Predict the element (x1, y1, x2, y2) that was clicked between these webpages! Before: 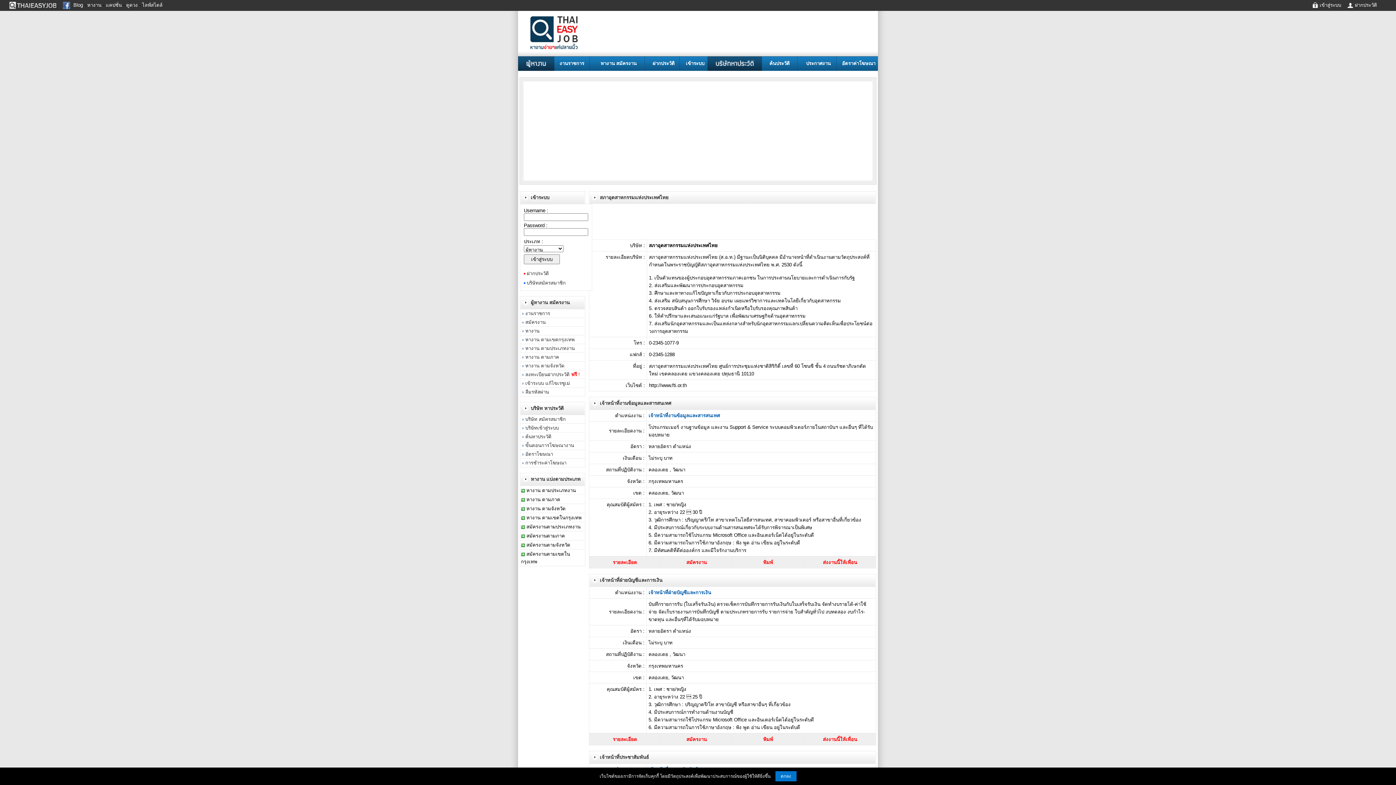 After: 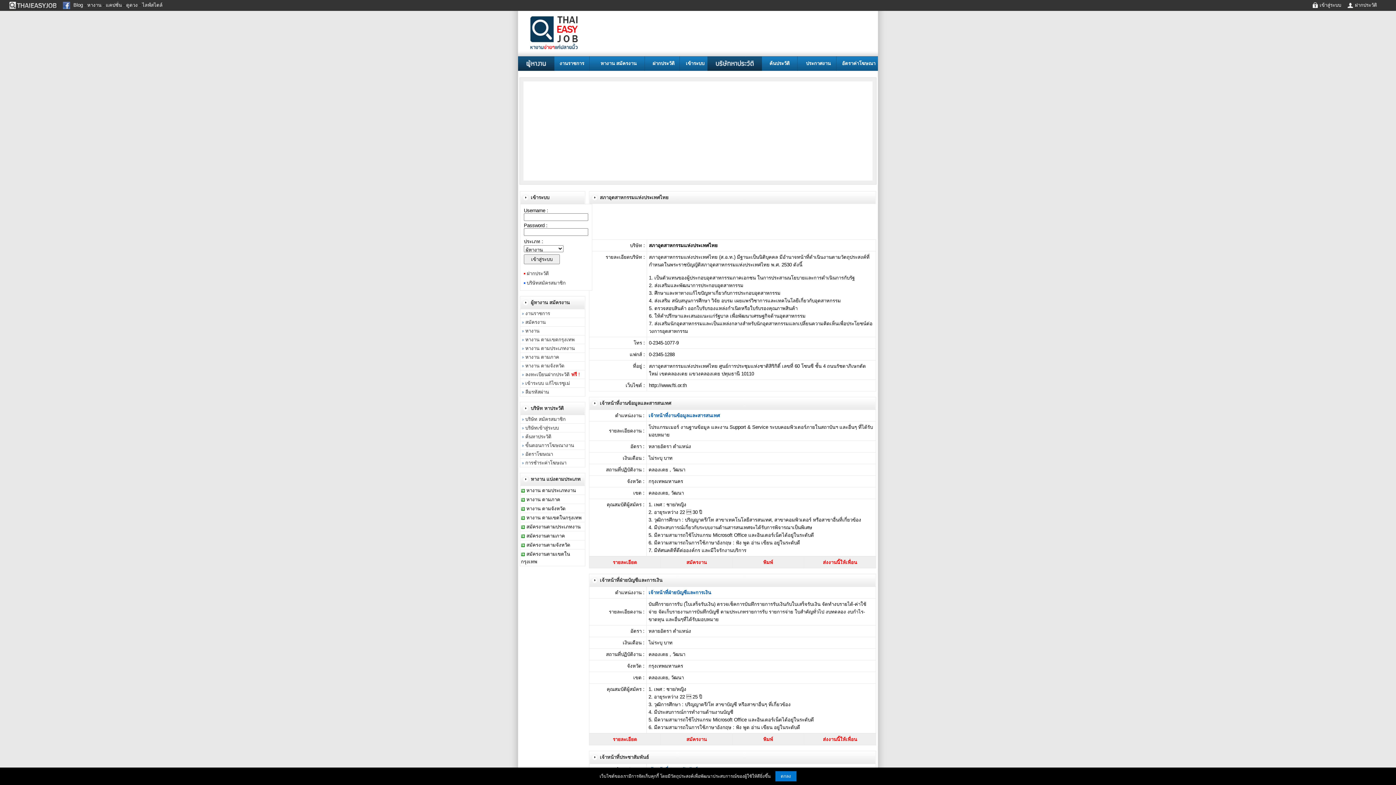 Action: label: ไลฟ์สไตล์ bbox: (142, 2, 162, 7)